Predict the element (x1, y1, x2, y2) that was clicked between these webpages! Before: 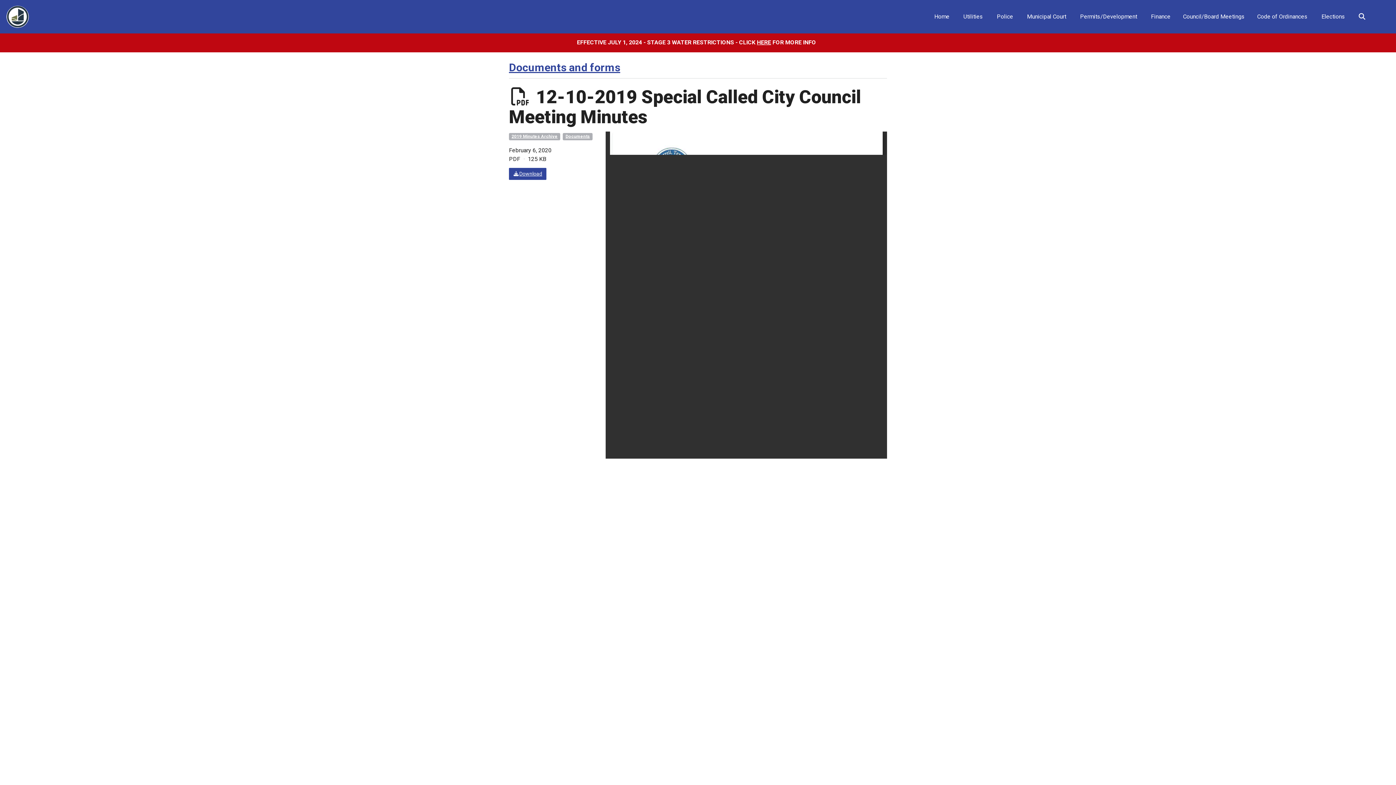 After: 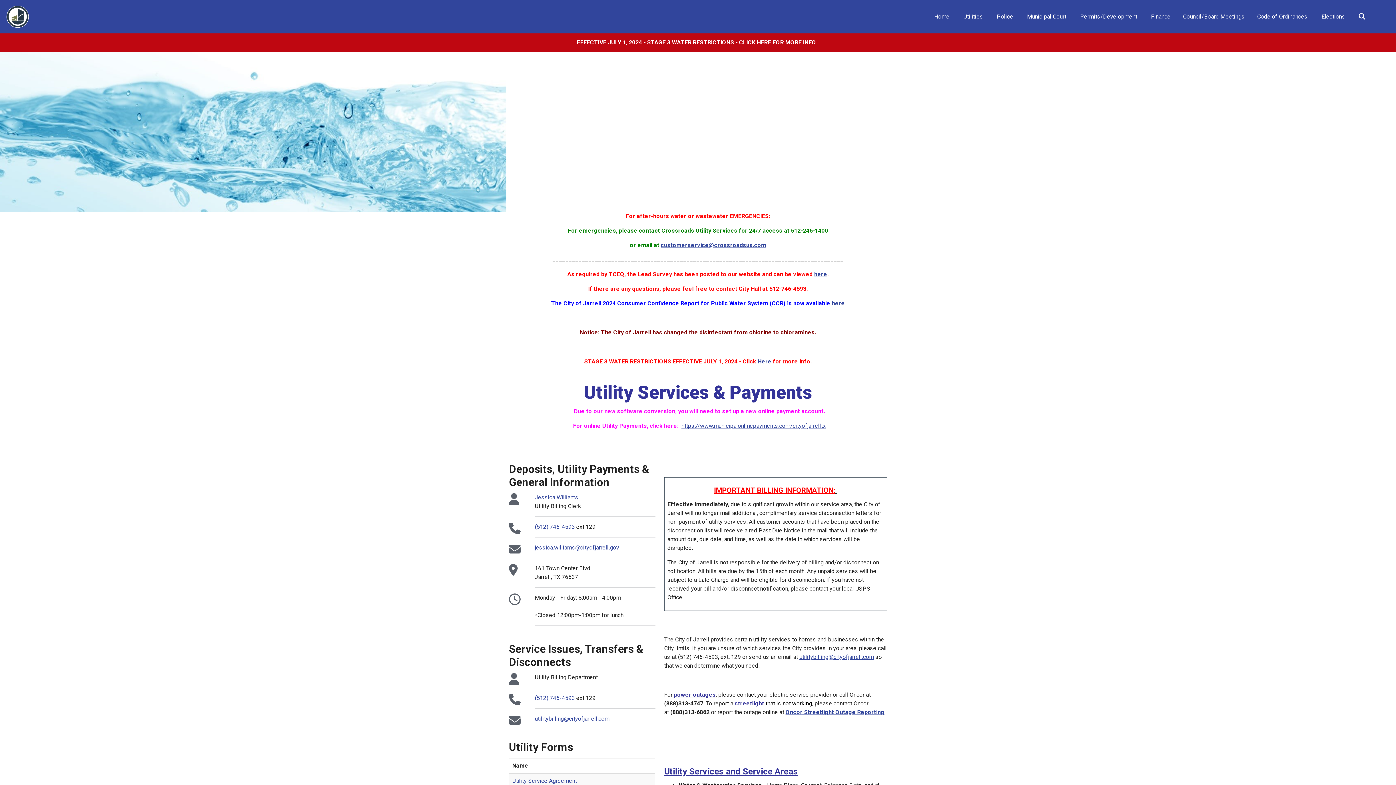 Action: bbox: (956, 7, 988, 26) label:  Utilities